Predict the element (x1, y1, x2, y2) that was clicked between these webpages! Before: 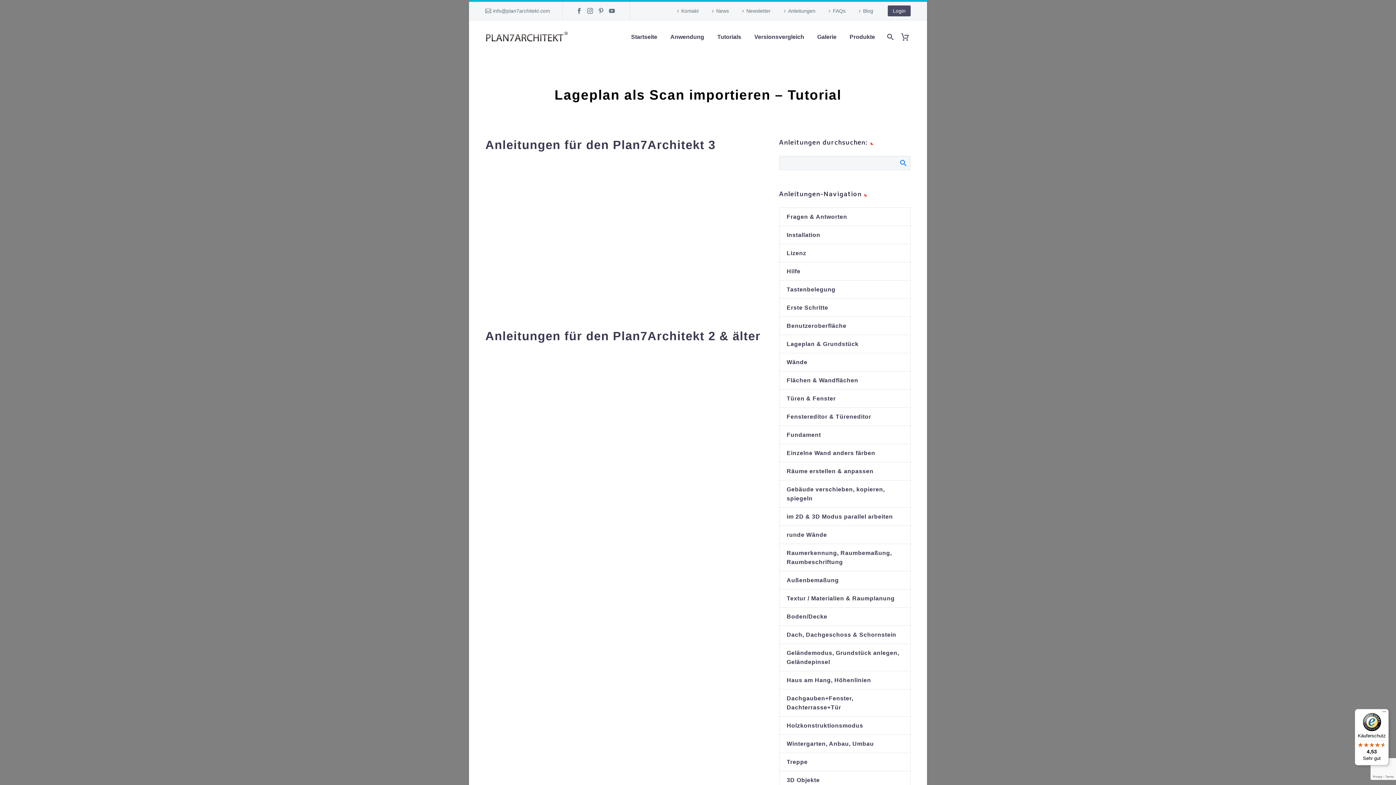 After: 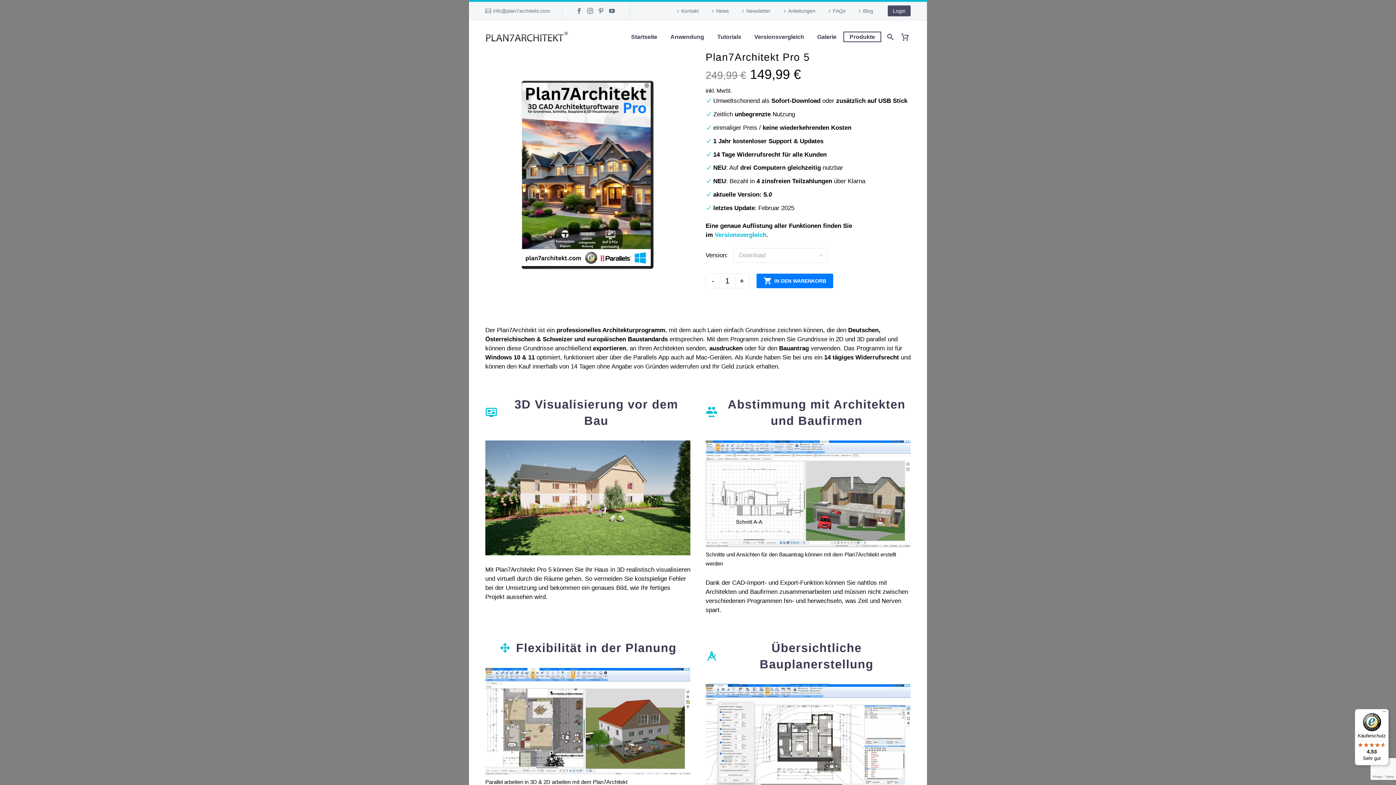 Action: bbox: (844, 32, 880, 41) label: Produkte